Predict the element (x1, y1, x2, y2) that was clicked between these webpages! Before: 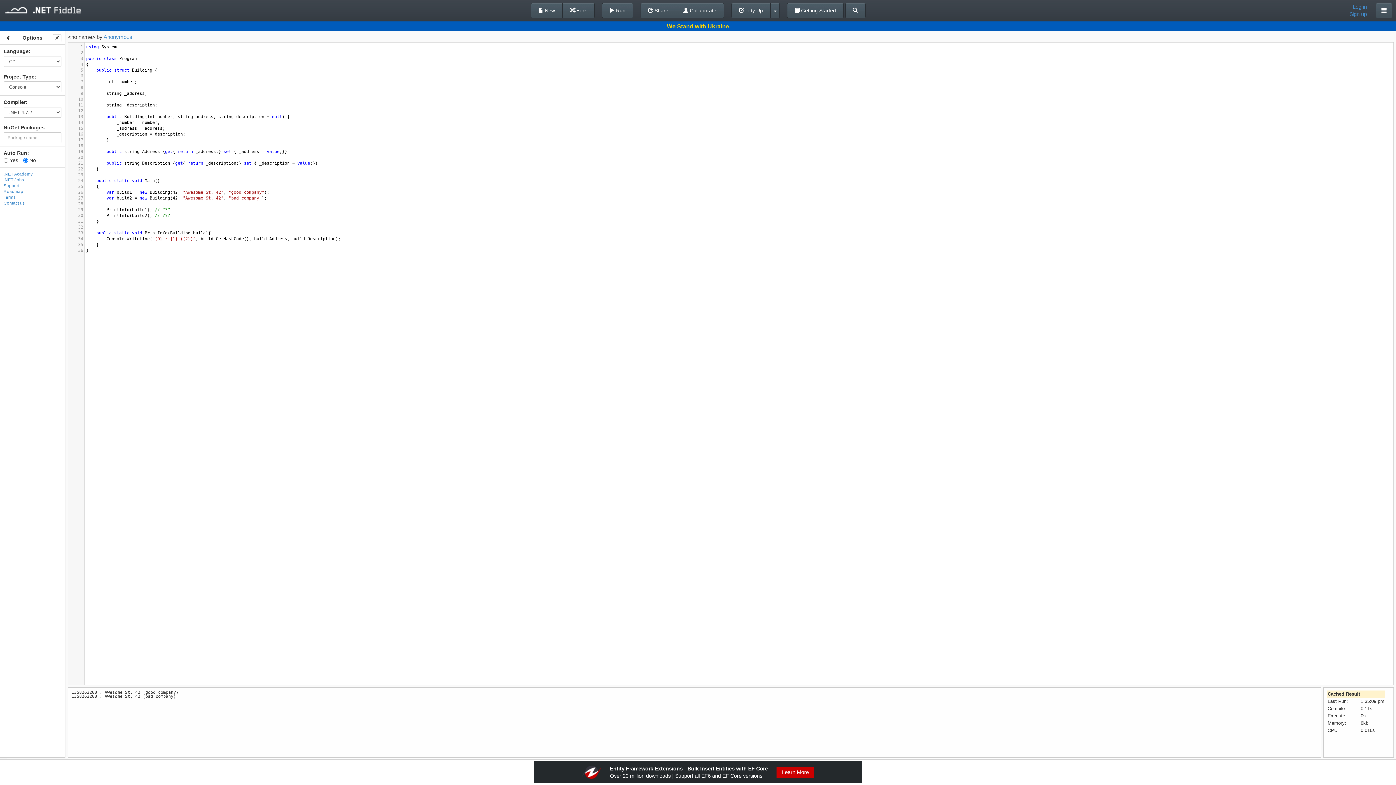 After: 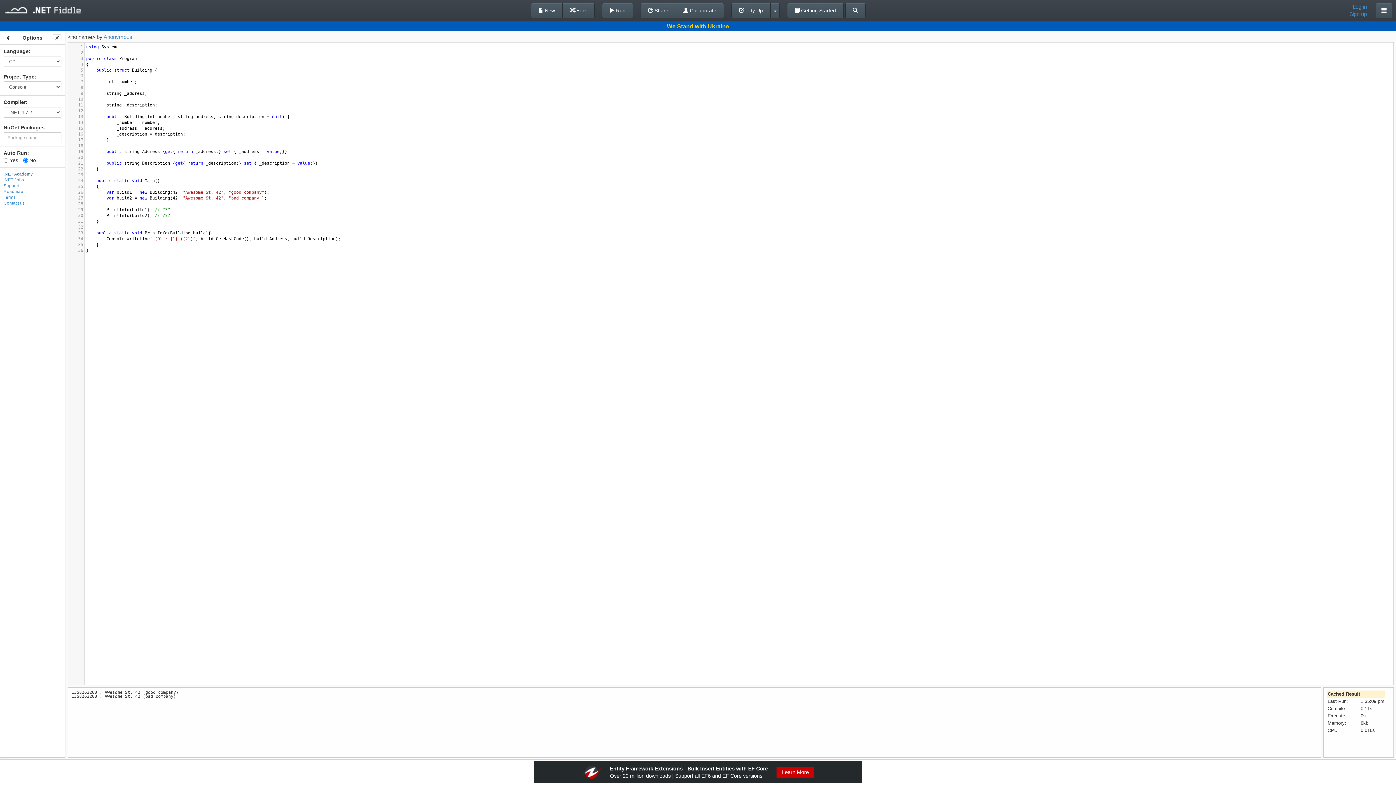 Action: label: .NET Academy bbox: (3, 171, 32, 176)